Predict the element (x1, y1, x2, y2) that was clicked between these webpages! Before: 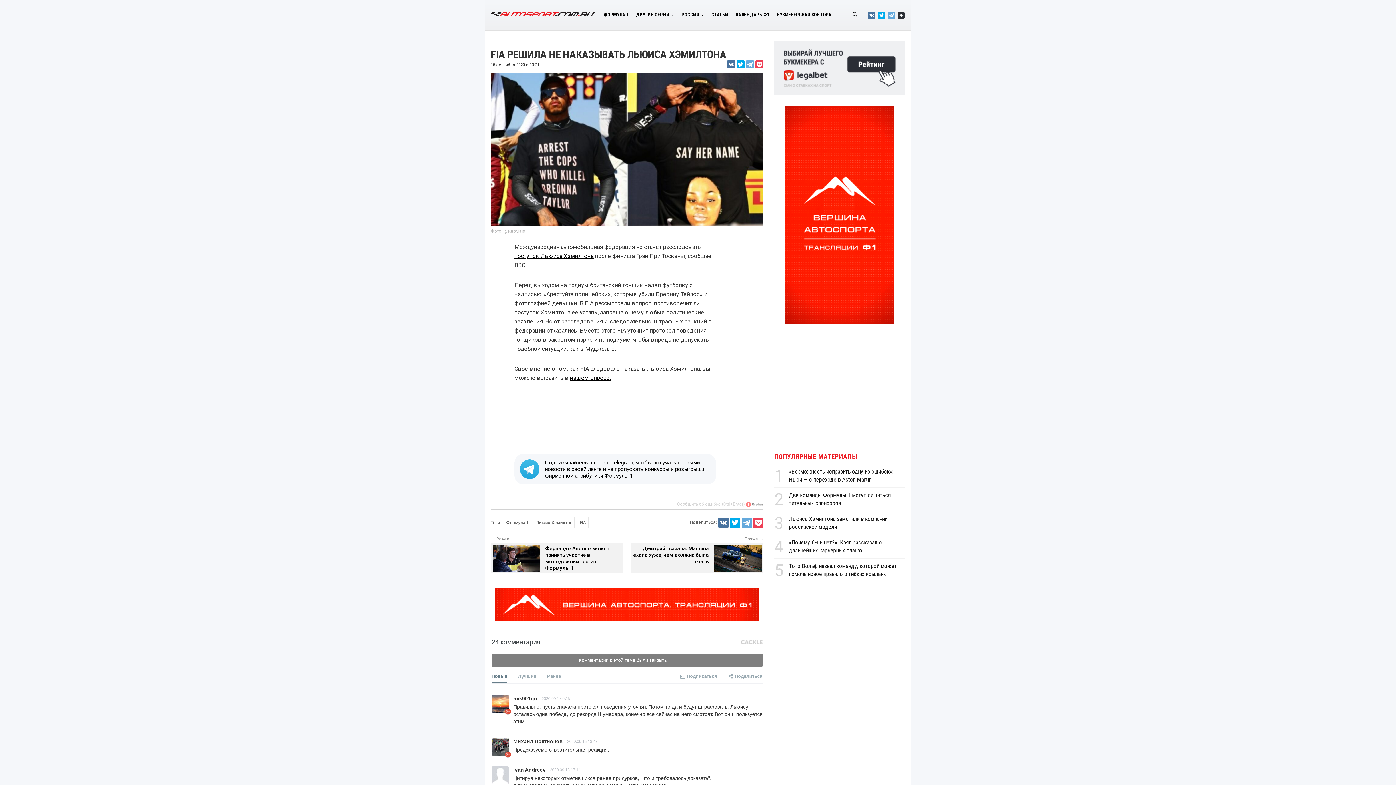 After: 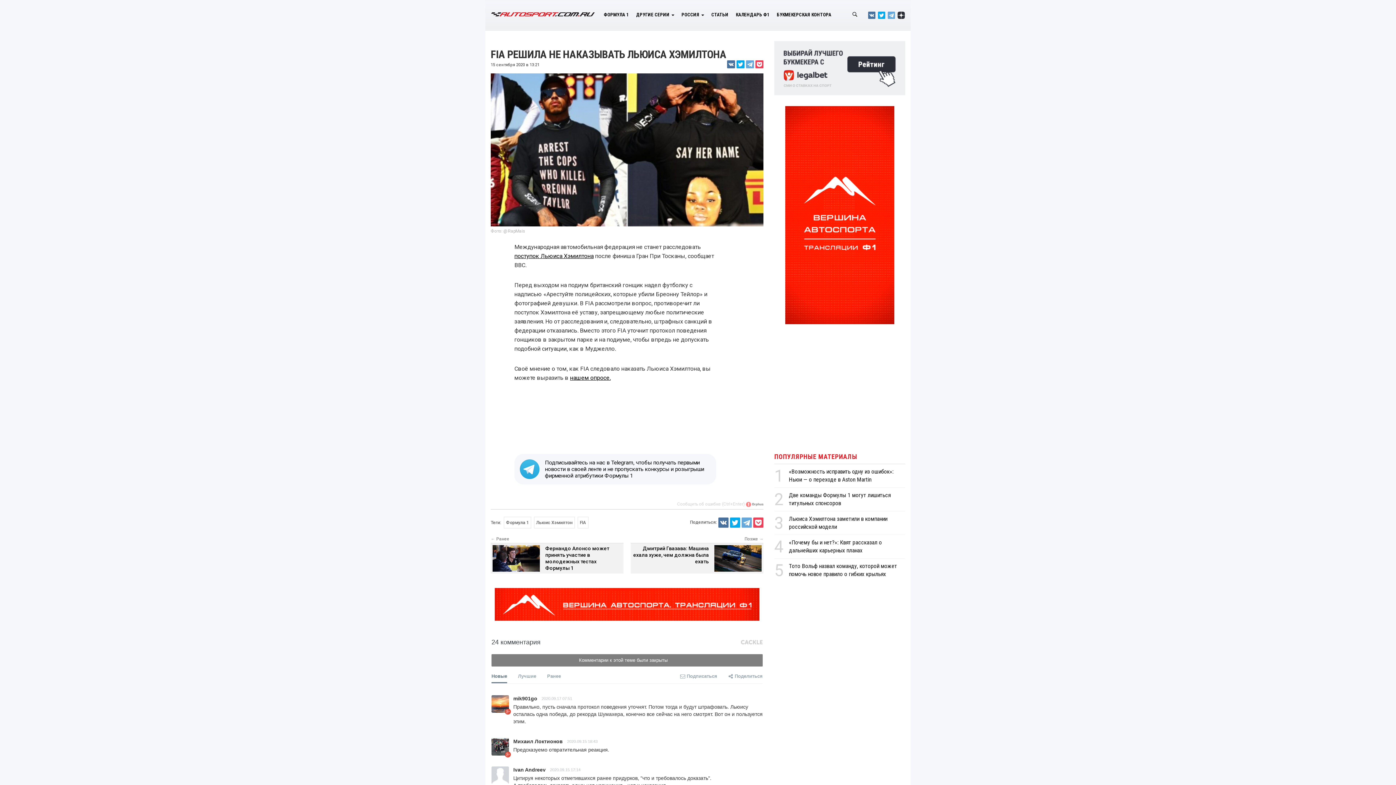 Action: bbox: (785, 211, 894, 218)